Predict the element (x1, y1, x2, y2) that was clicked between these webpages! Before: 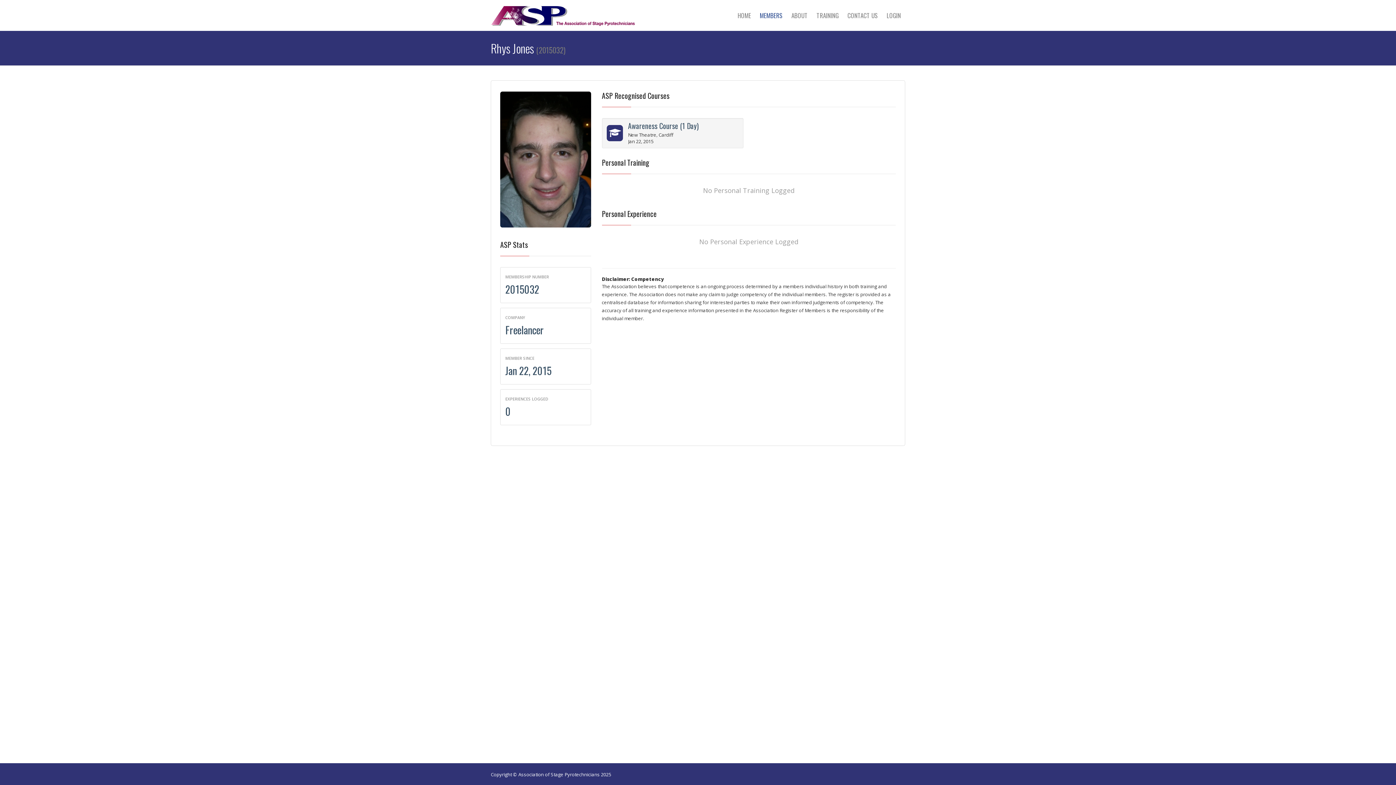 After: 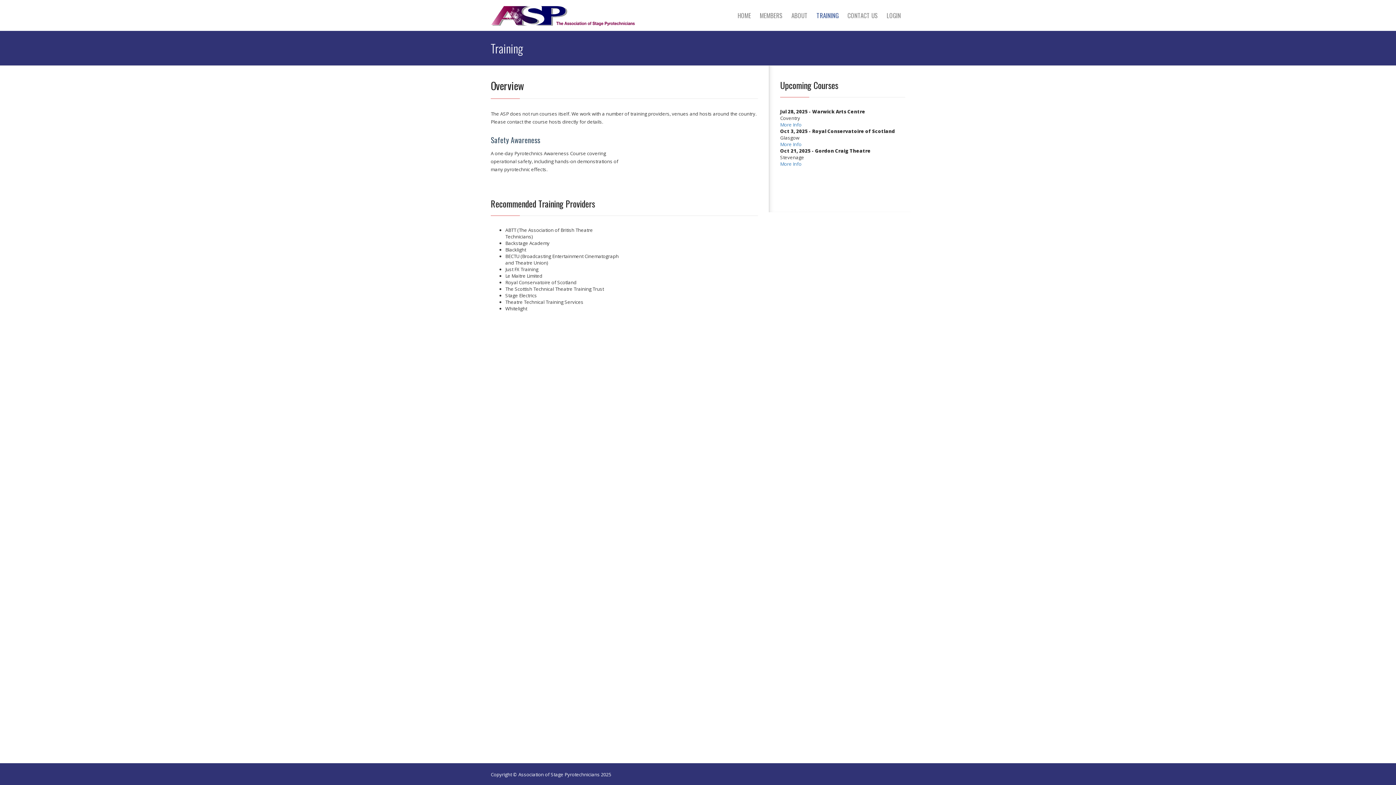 Action: bbox: (812, 8, 843, 22) label: TRAINING